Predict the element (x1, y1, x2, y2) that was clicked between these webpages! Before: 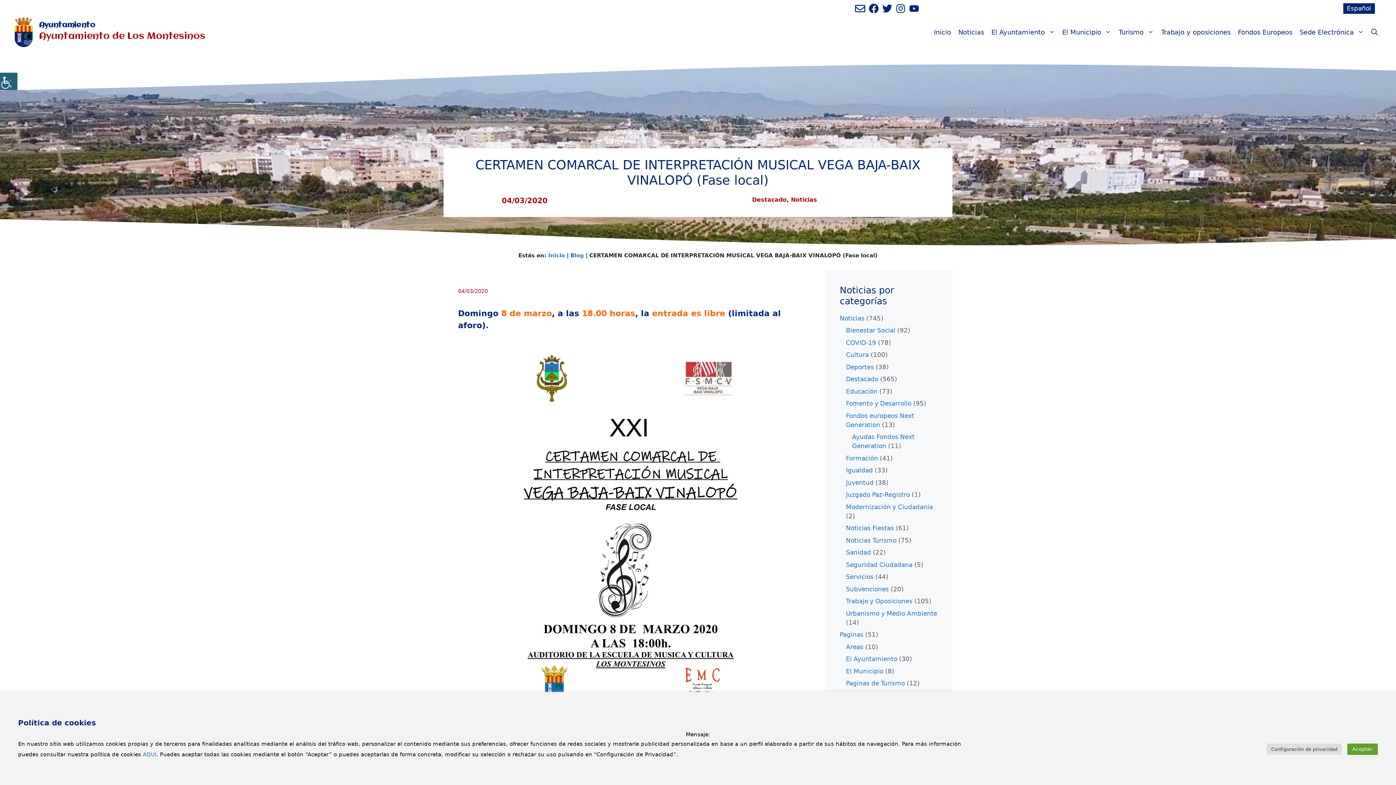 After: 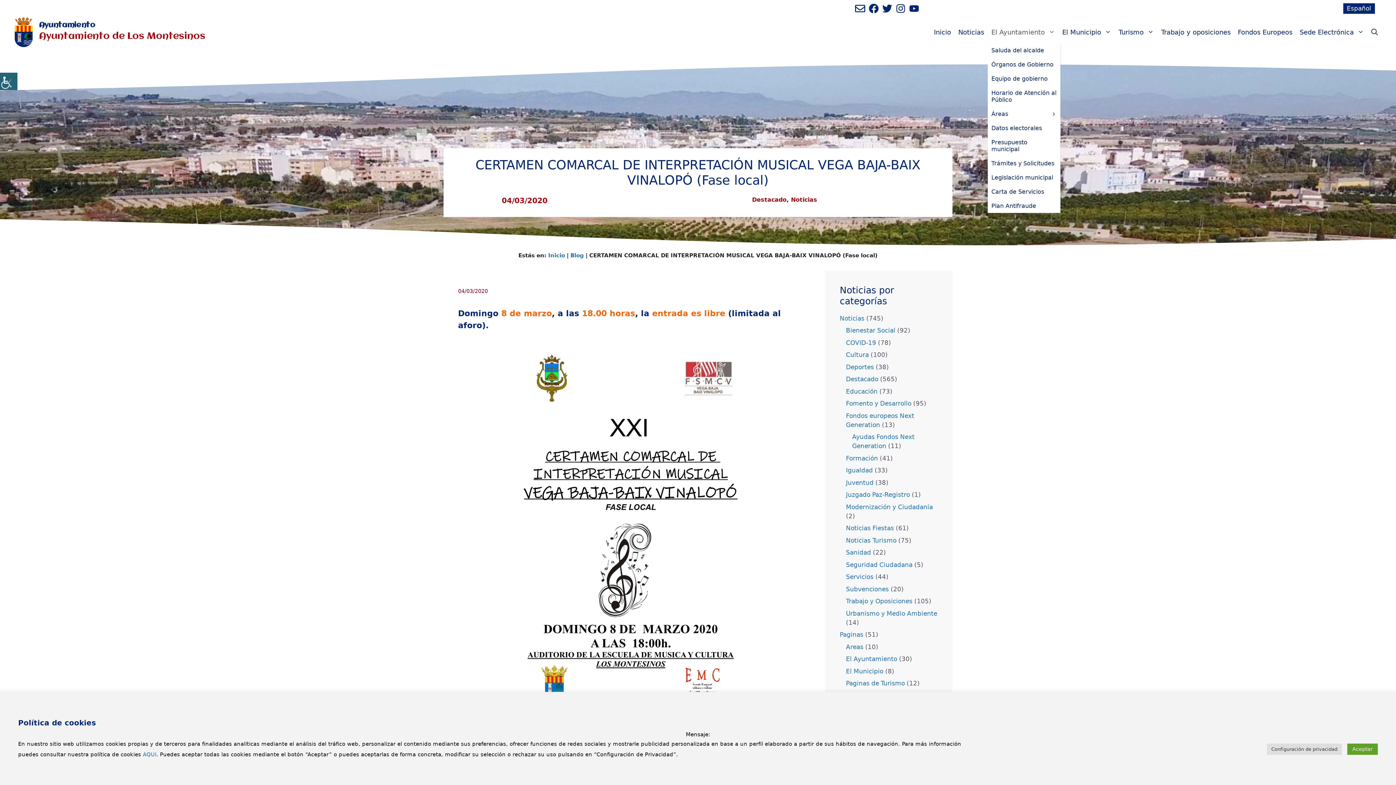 Action: label: El Ayuntamiento bbox: (988, 21, 1058, 43)